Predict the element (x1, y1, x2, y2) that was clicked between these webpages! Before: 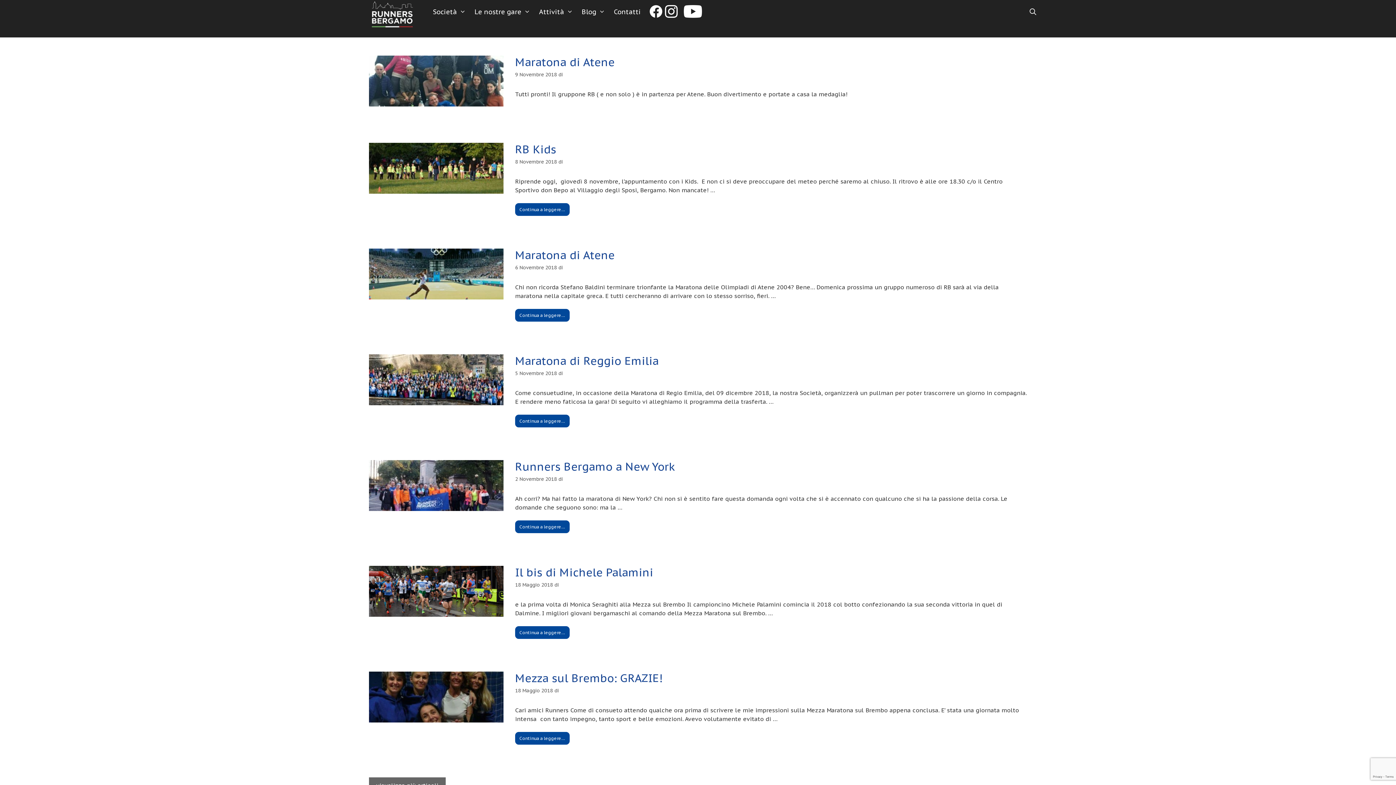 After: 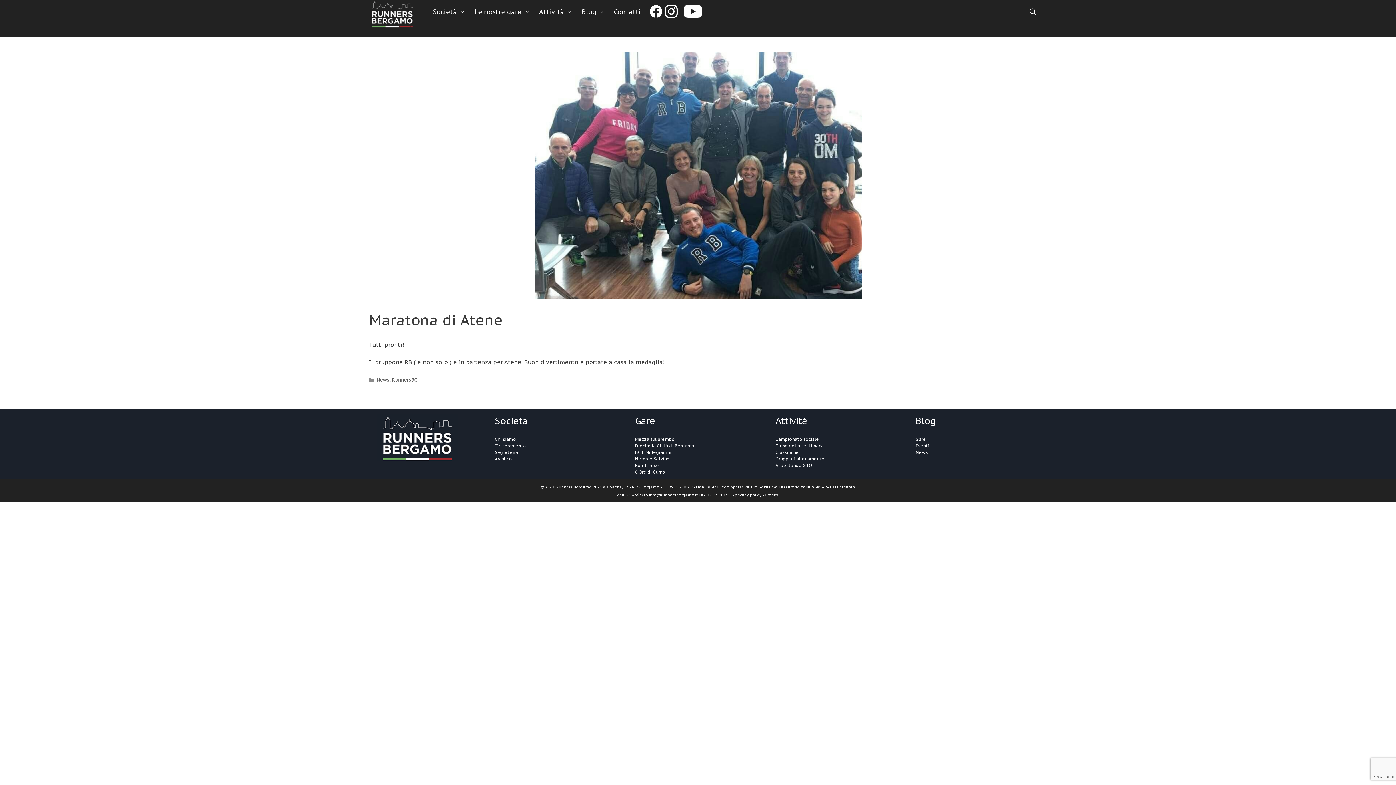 Action: label: Maratona di Atene bbox: (515, 54, 614, 68)